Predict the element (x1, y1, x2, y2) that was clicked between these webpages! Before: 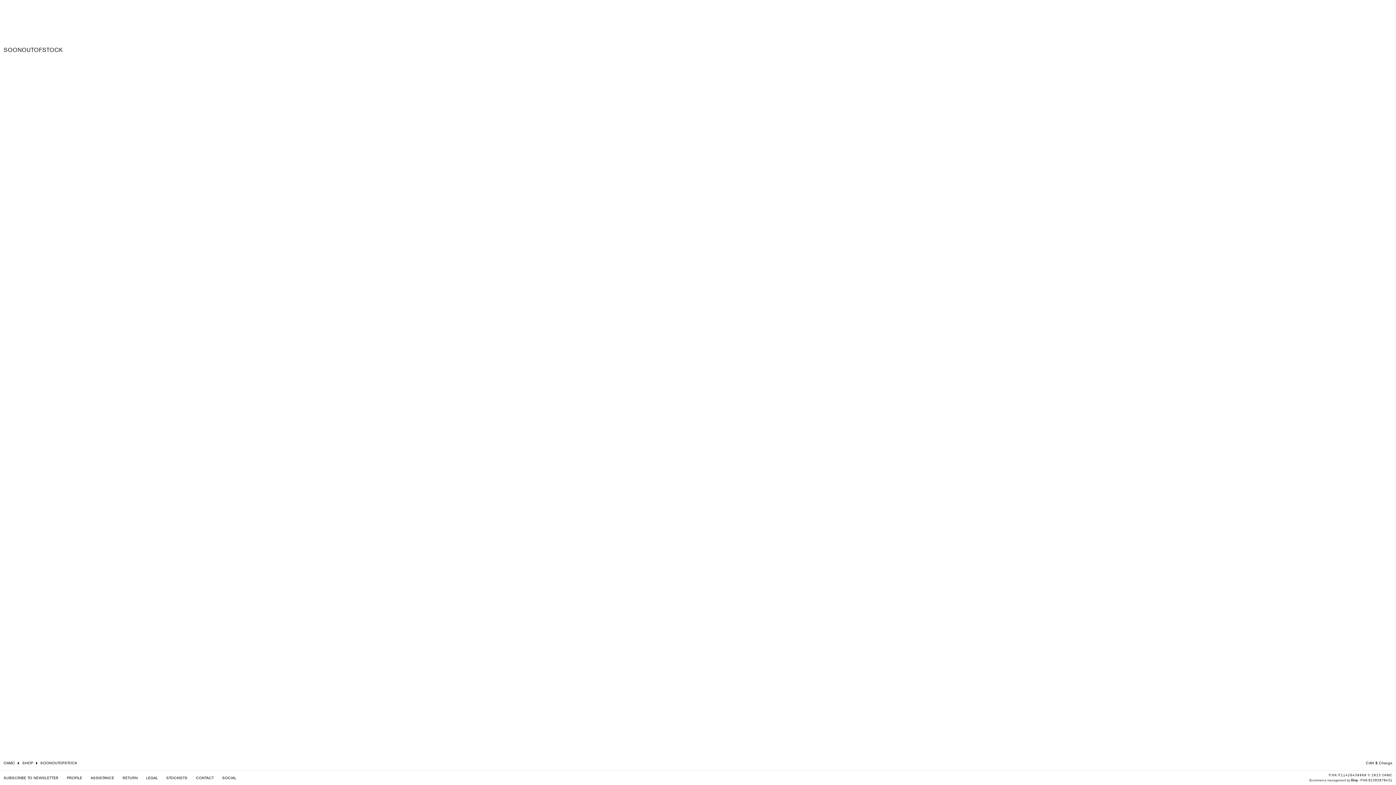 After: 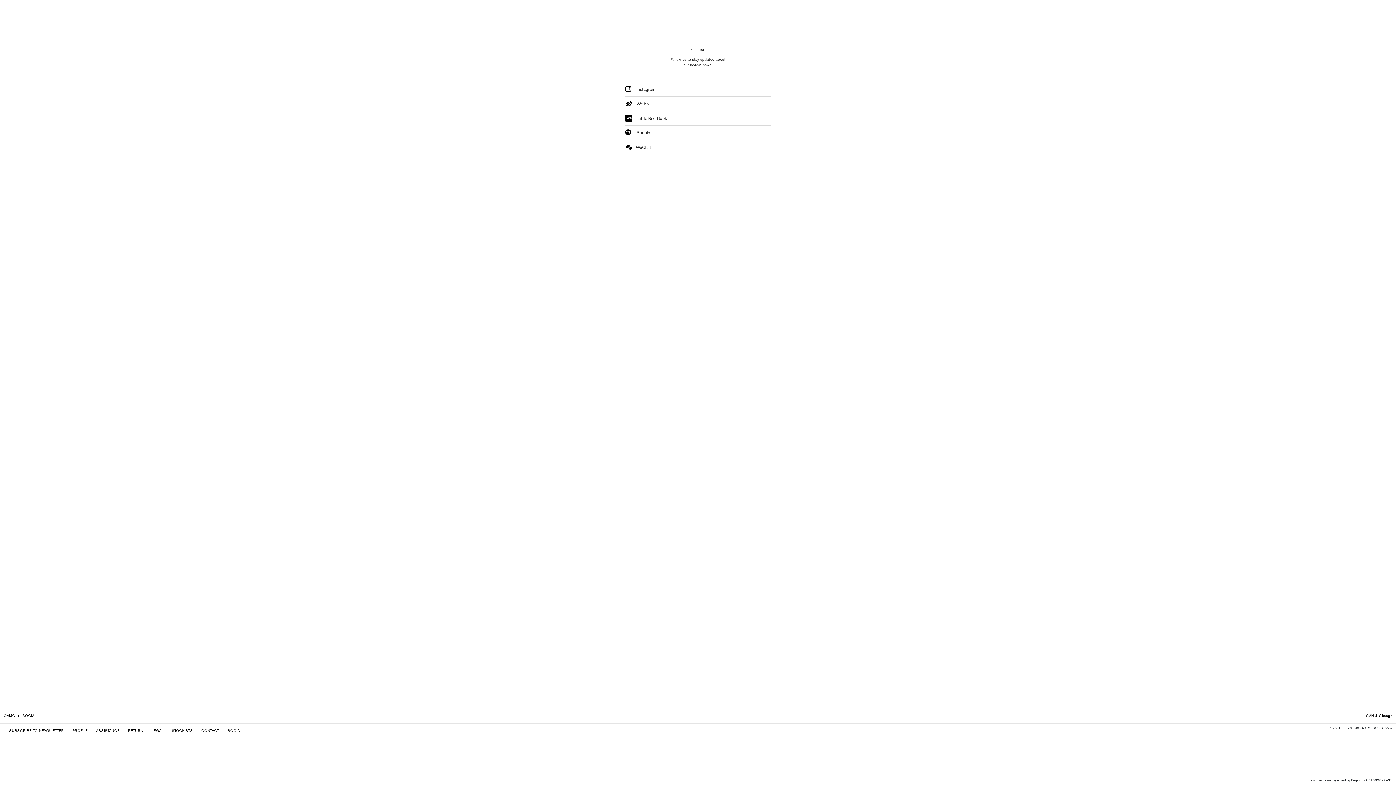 Action: bbox: (222, 776, 236, 780) label: SOCIAL